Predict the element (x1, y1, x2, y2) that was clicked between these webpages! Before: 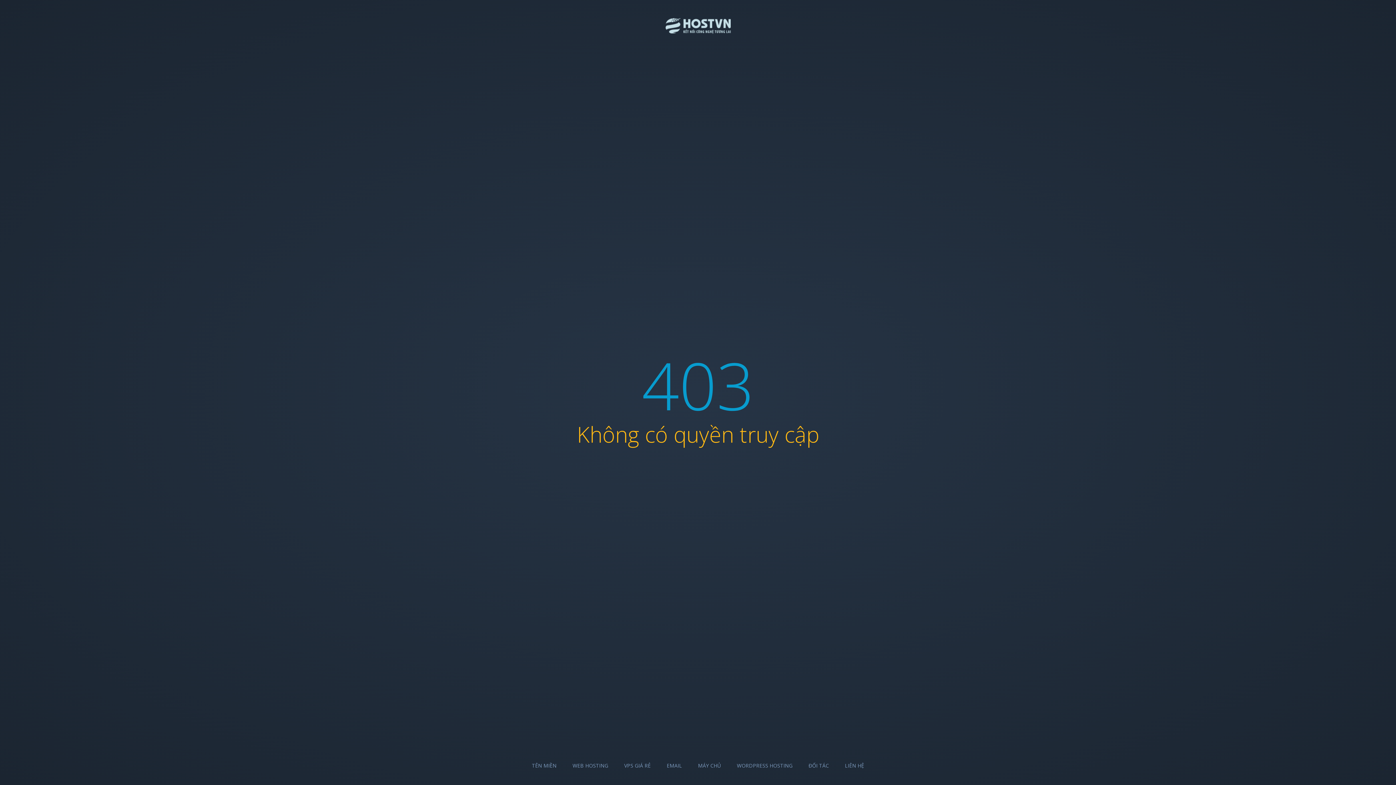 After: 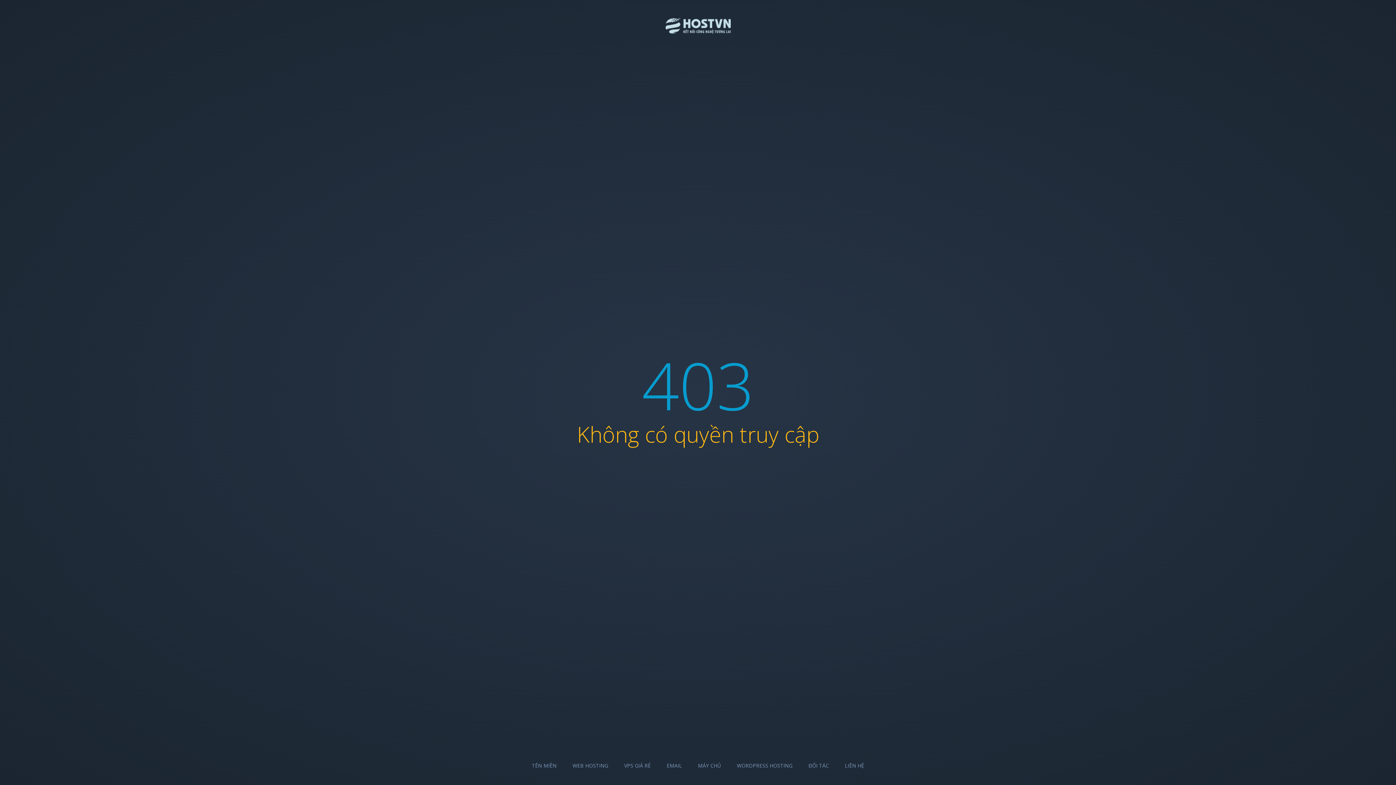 Action: bbox: (572, 762, 608, 769) label: WEB HOSTING